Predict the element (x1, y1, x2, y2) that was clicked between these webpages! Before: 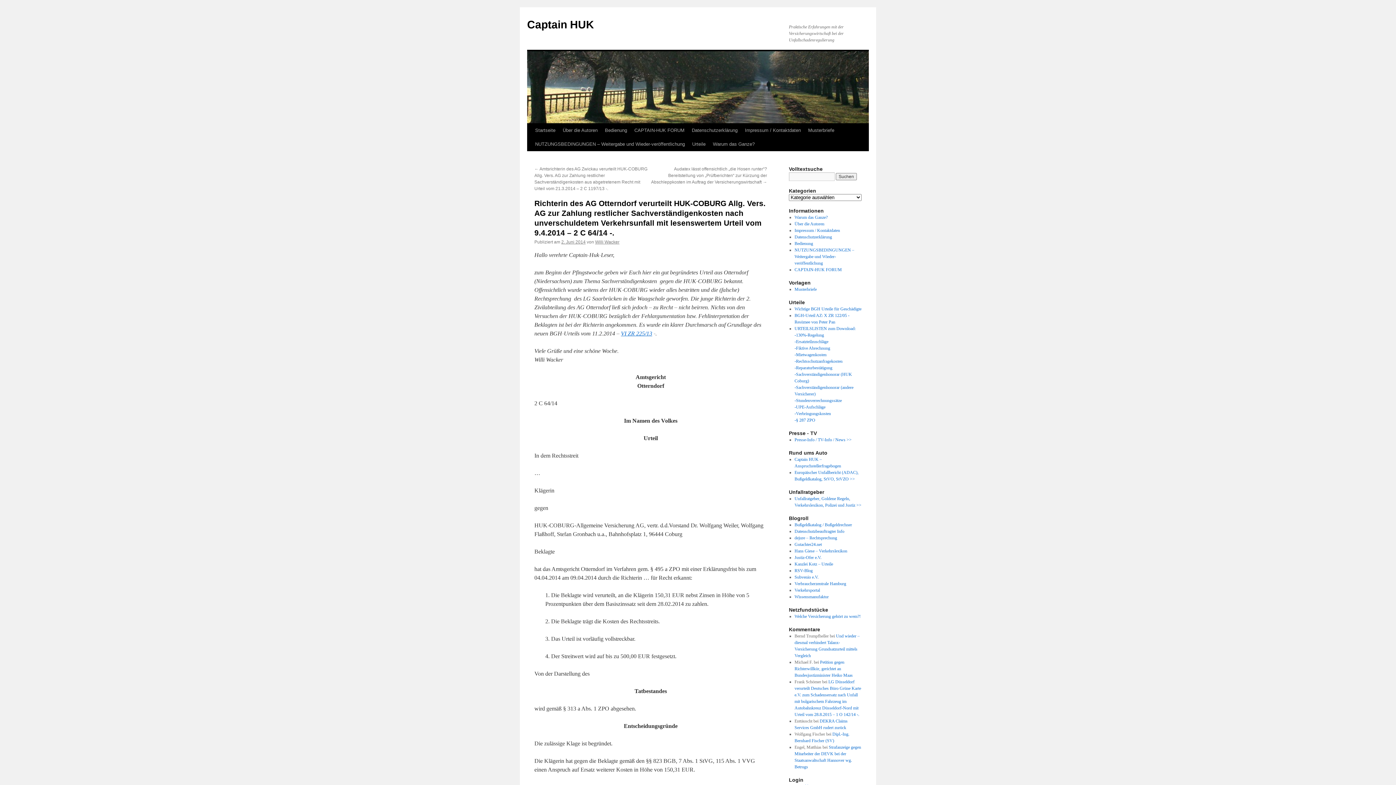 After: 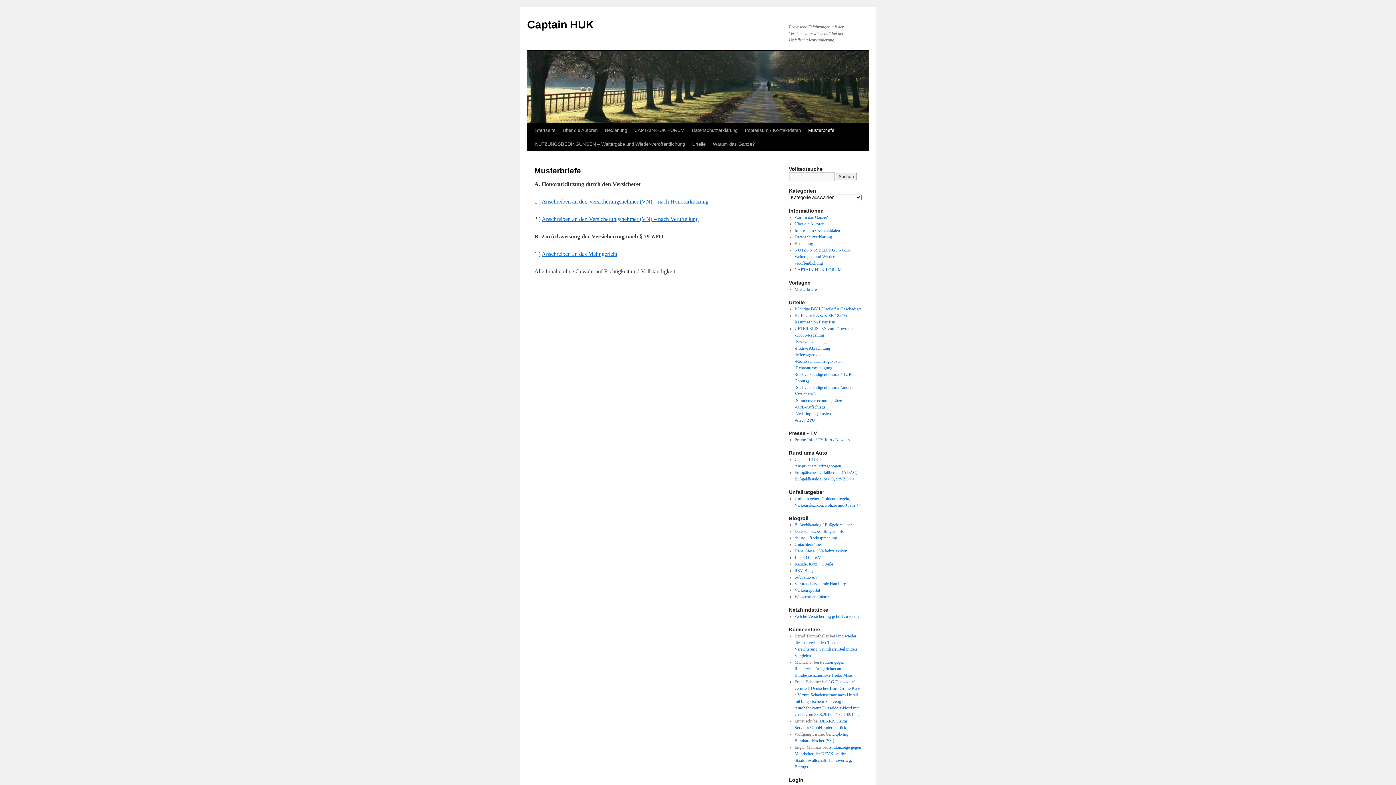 Action: label: Musterbriefe bbox: (794, 286, 816, 292)